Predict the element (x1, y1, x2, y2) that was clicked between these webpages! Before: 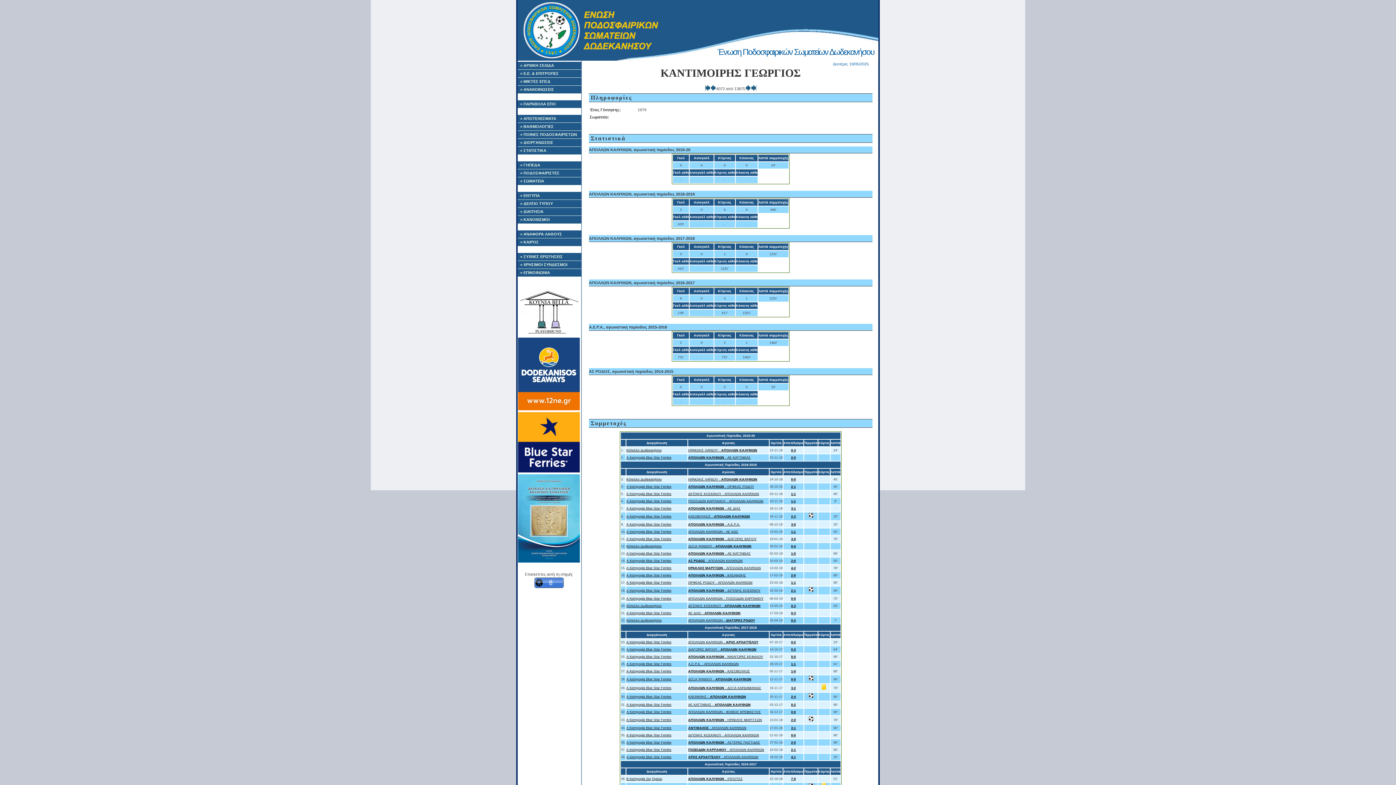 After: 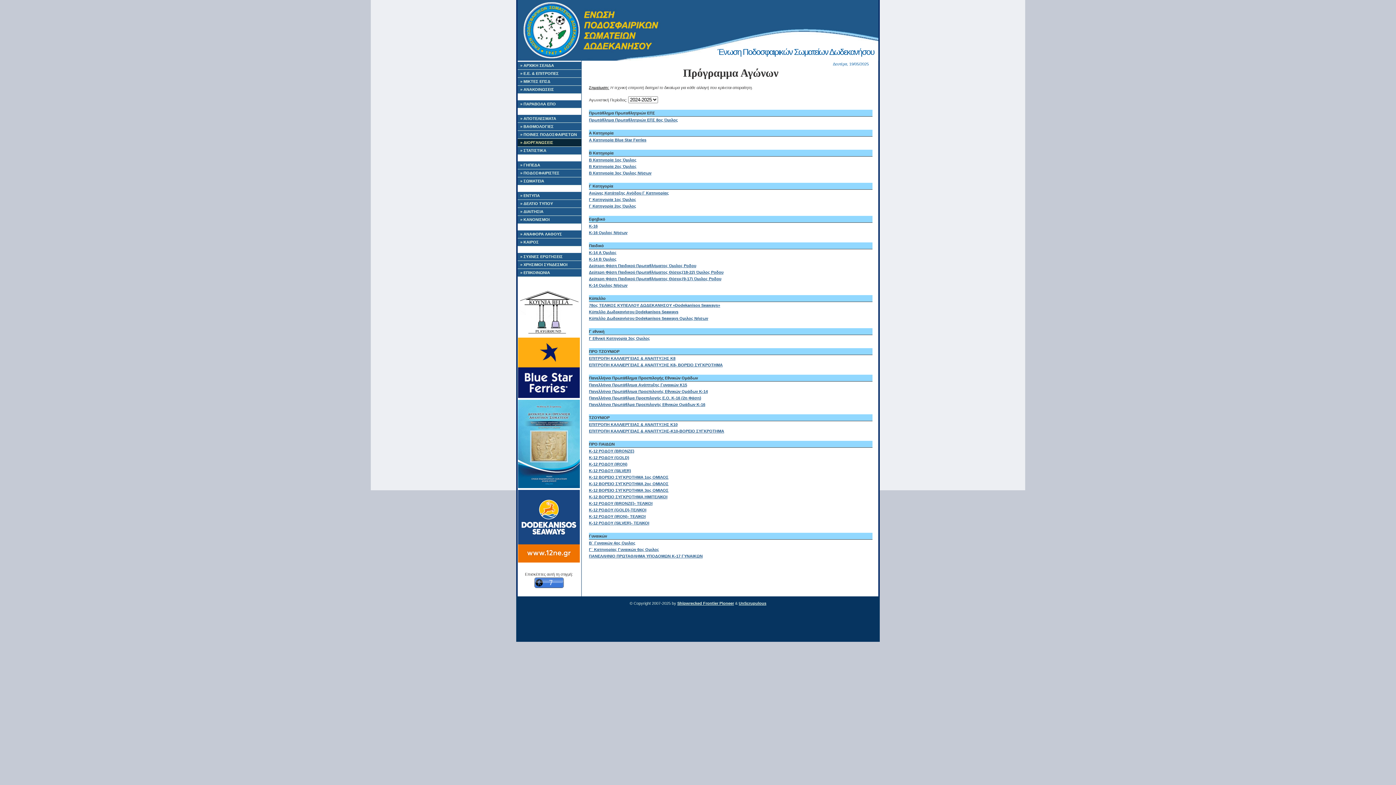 Action: bbox: (517, 138, 581, 146) label: » ΔΙΟΡΓΑΝΩΣΕΙΣ